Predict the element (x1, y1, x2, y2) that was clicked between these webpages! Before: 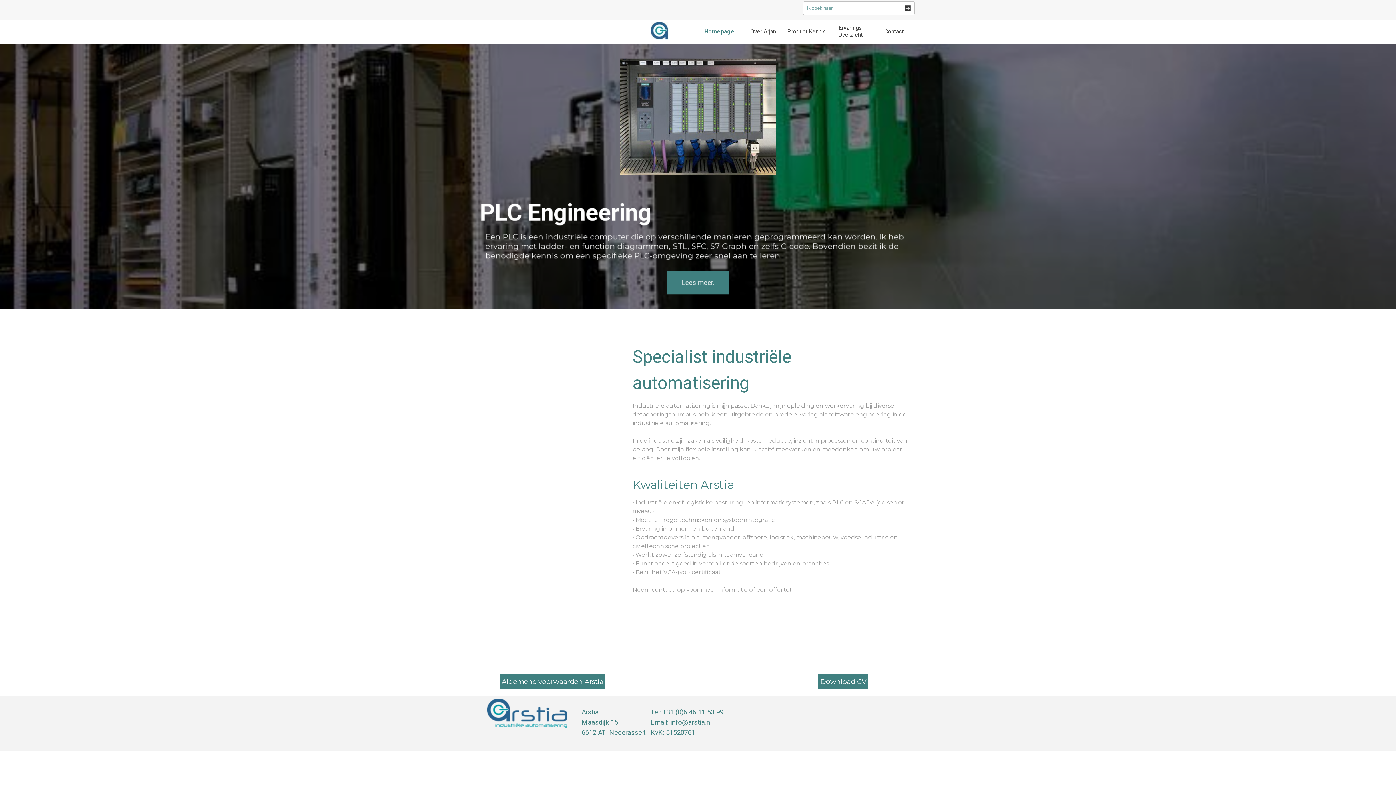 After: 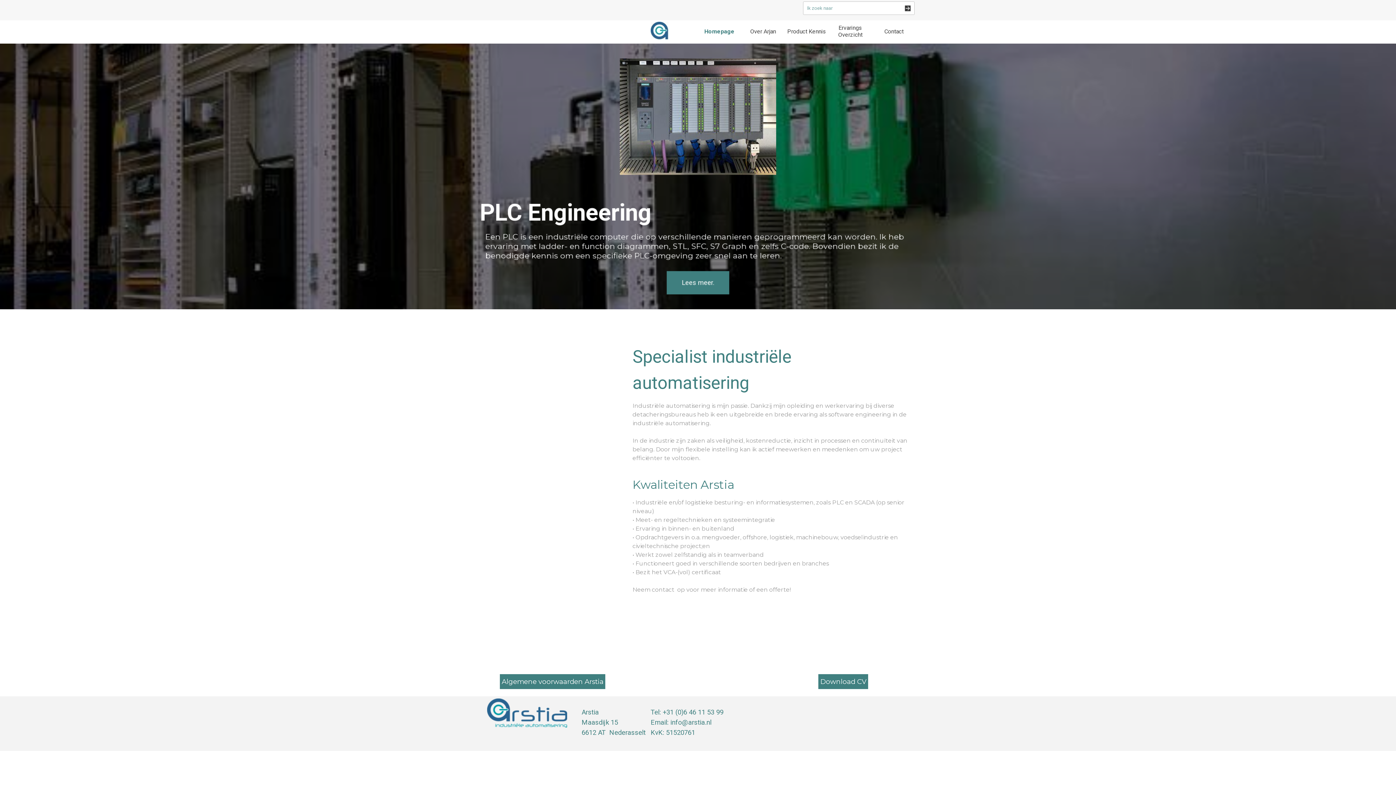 Action: label: Homepage bbox: (697, 21, 741, 41)